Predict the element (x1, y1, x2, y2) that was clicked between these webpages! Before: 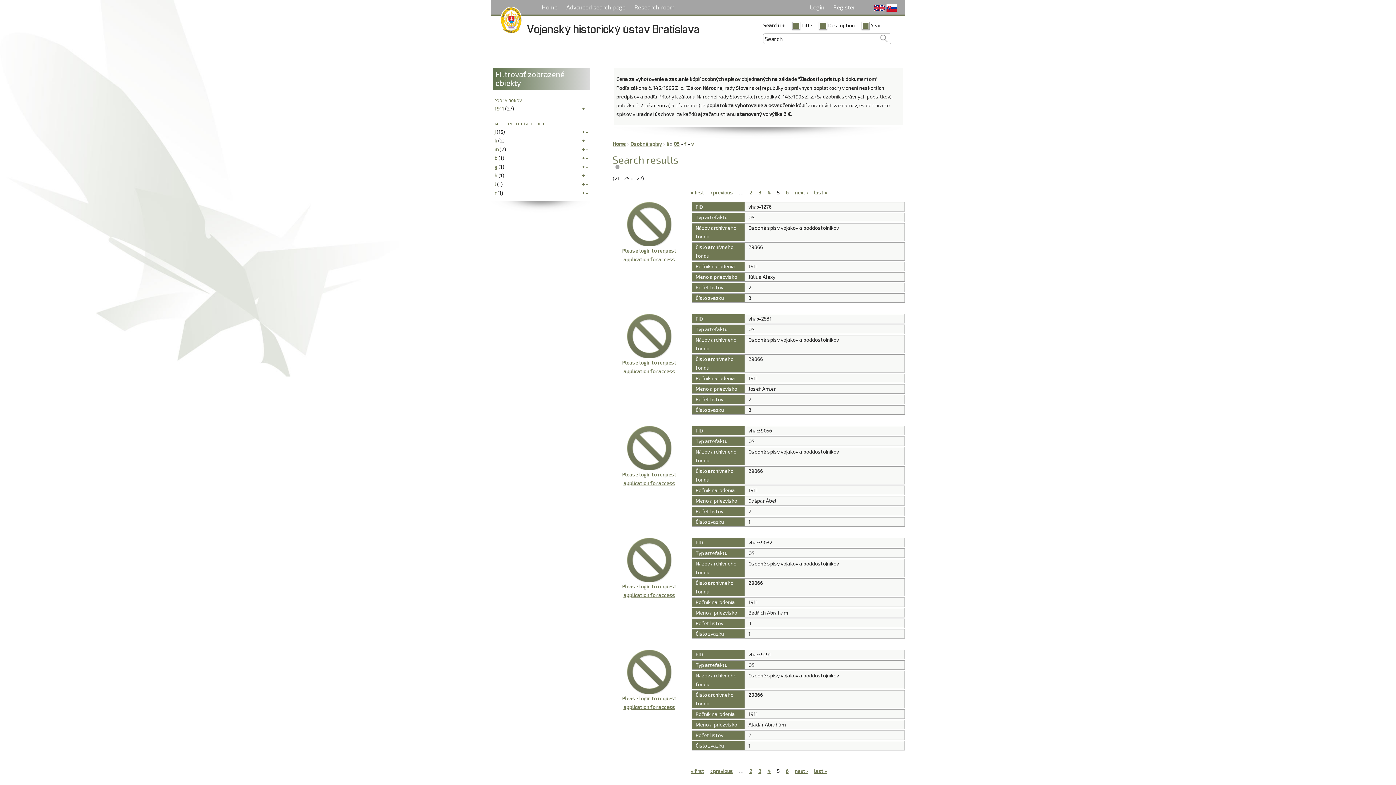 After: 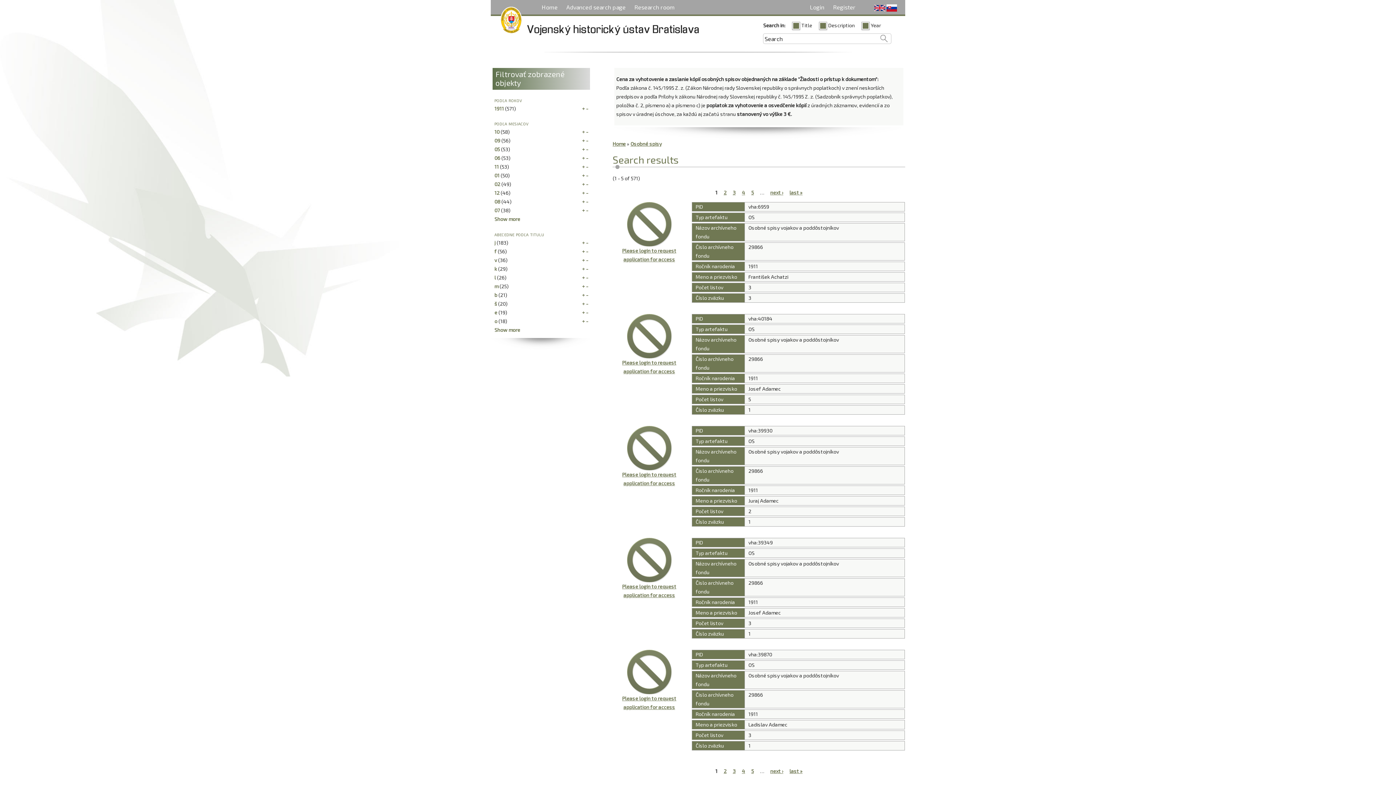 Action: bbox: (874, 3, 885, 12) label: English